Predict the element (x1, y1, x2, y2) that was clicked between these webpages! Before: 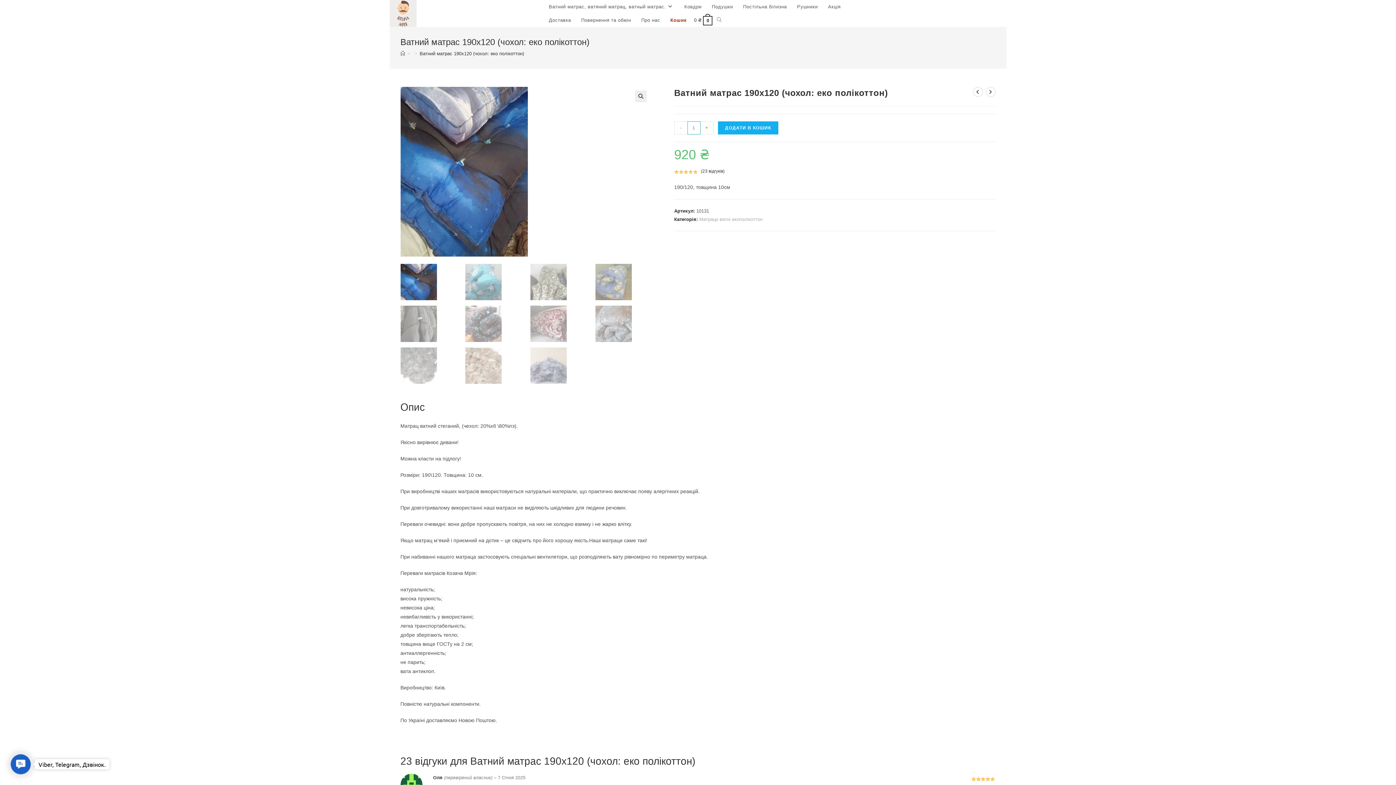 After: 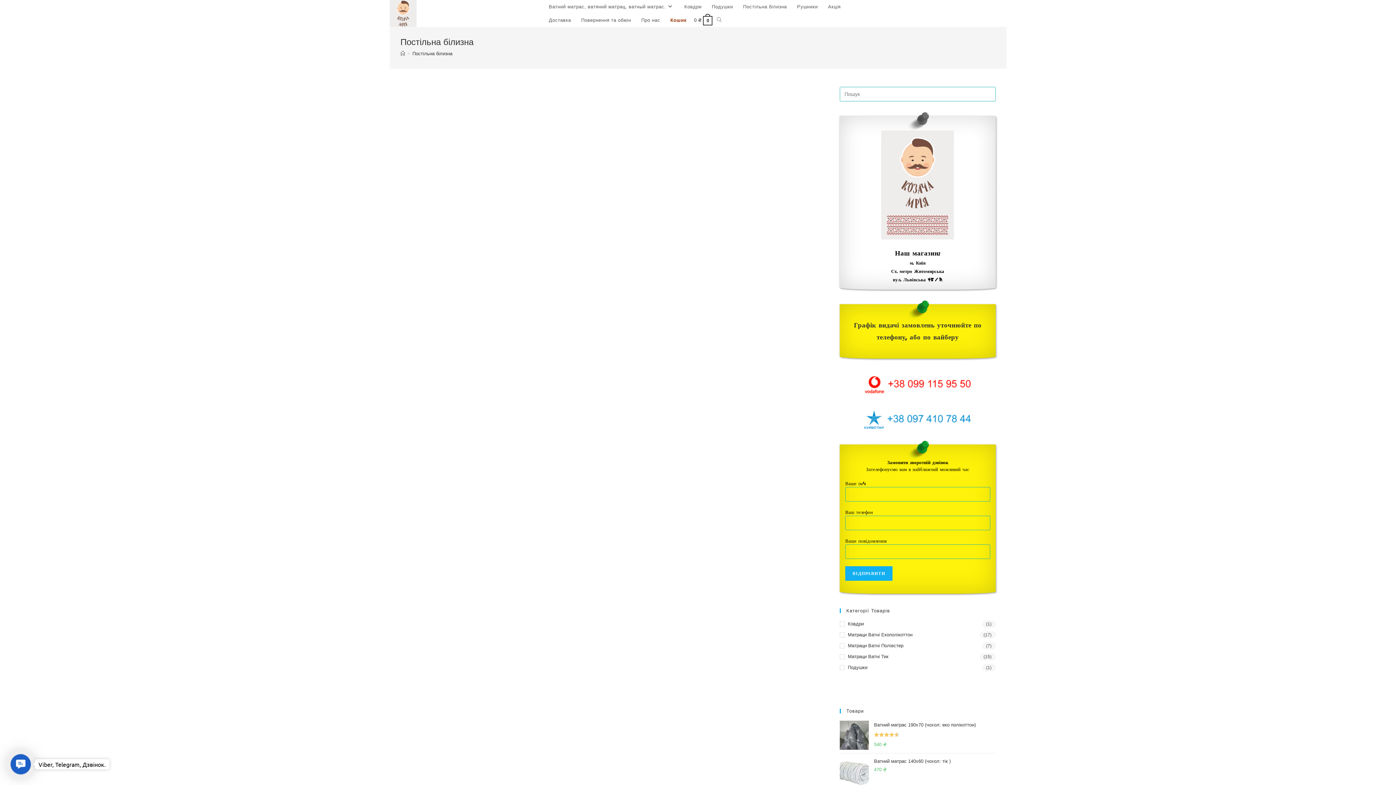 Action: bbox: (738, 0, 792, 13) label: Постільна білизна